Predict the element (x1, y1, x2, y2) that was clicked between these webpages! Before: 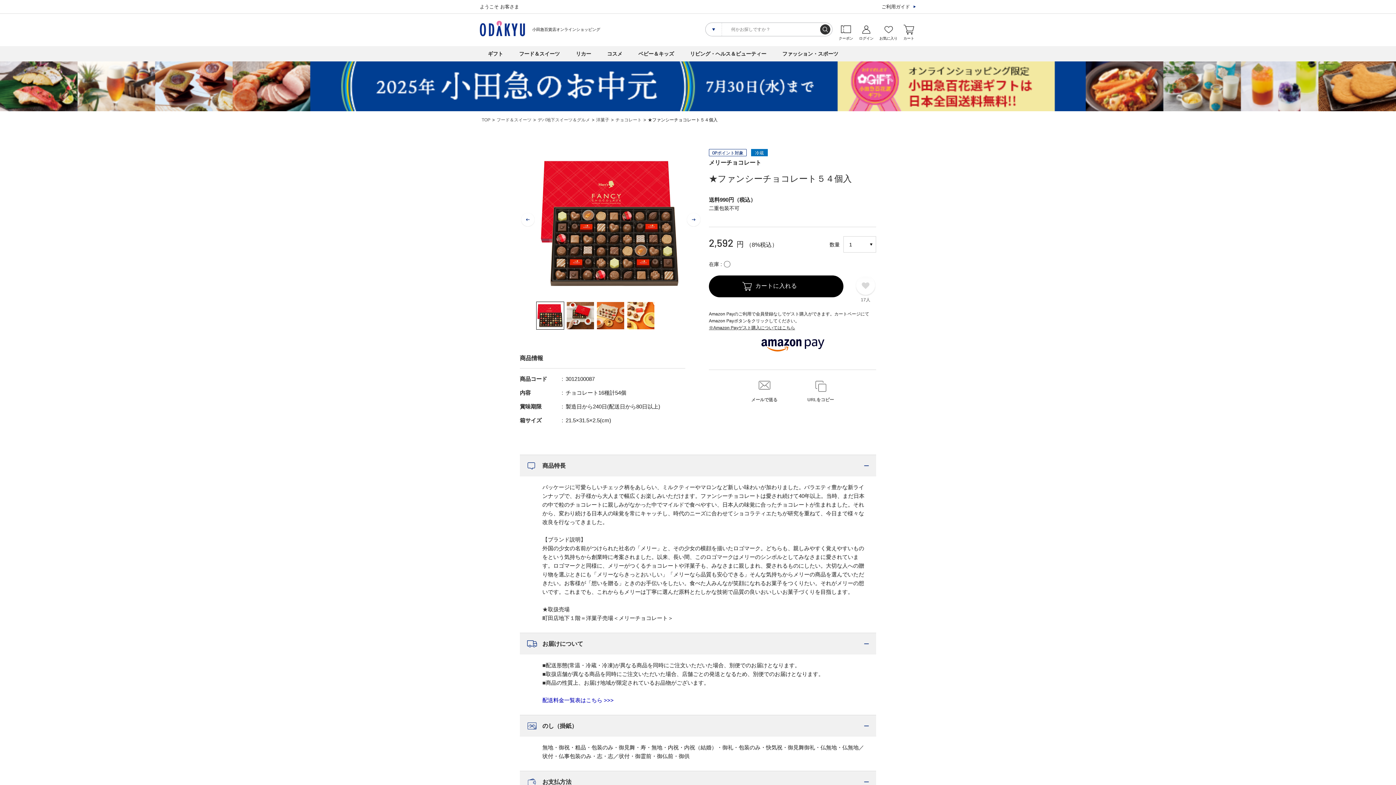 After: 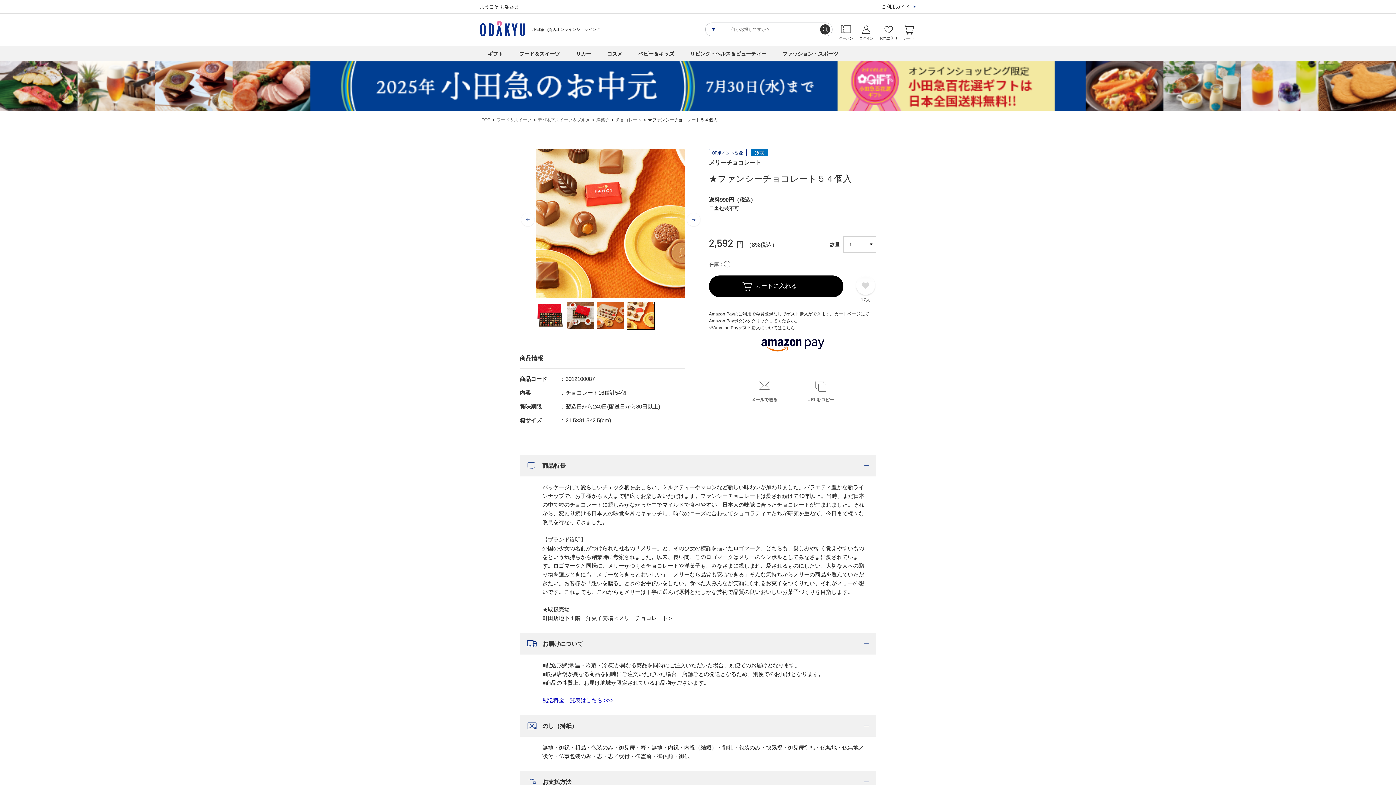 Action: label: Previous bbox: (520, 212, 535, 227)